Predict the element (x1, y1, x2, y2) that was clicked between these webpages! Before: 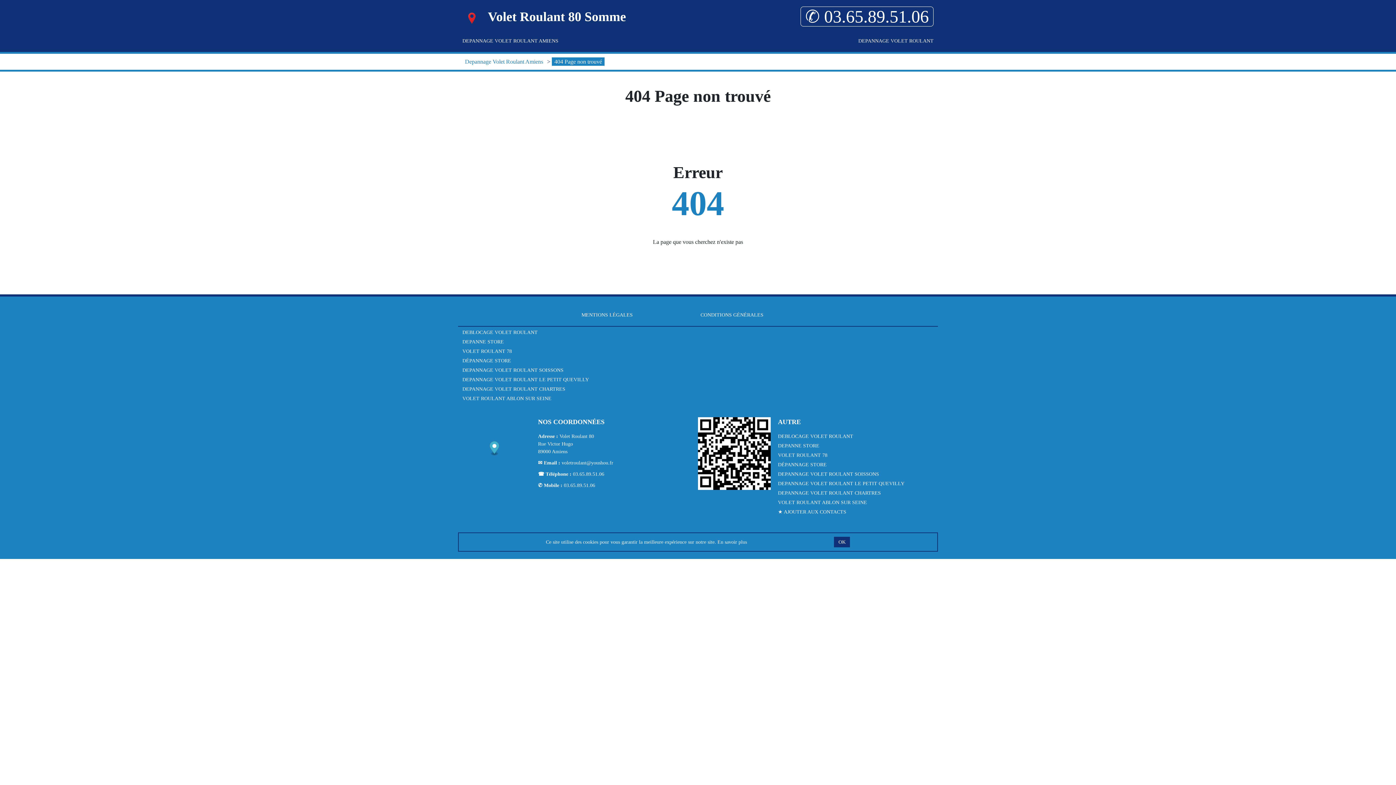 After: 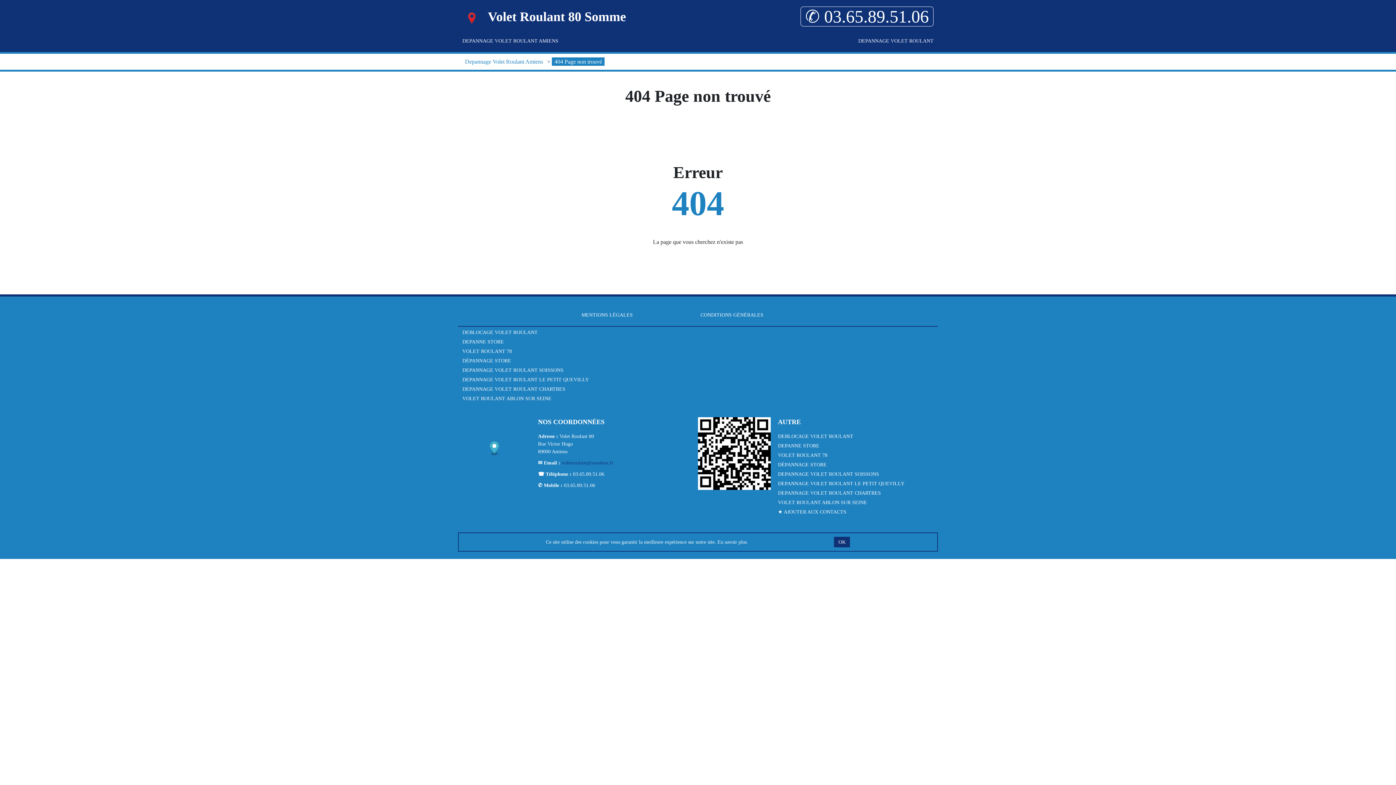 Action: label: voletroulant@youshou.fr bbox: (561, 460, 613, 465)